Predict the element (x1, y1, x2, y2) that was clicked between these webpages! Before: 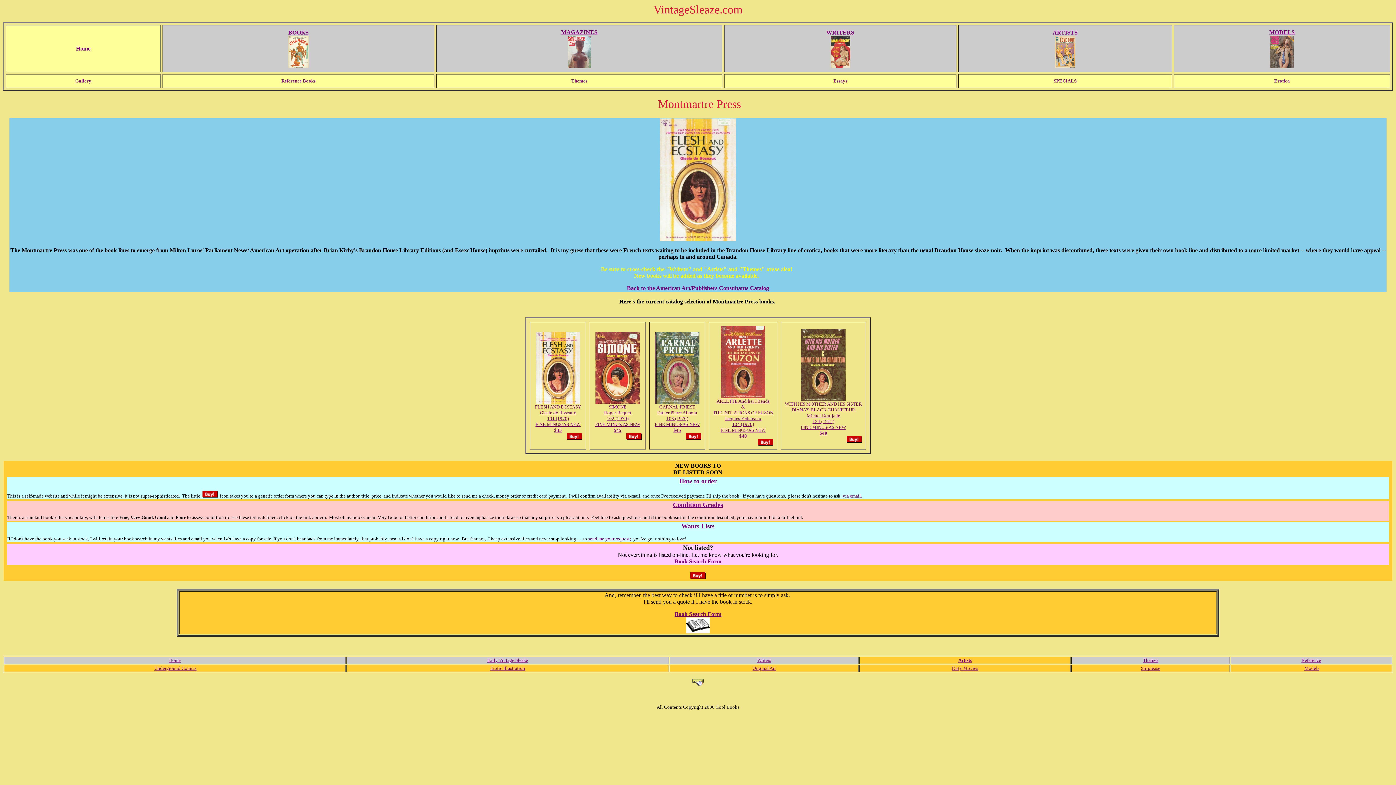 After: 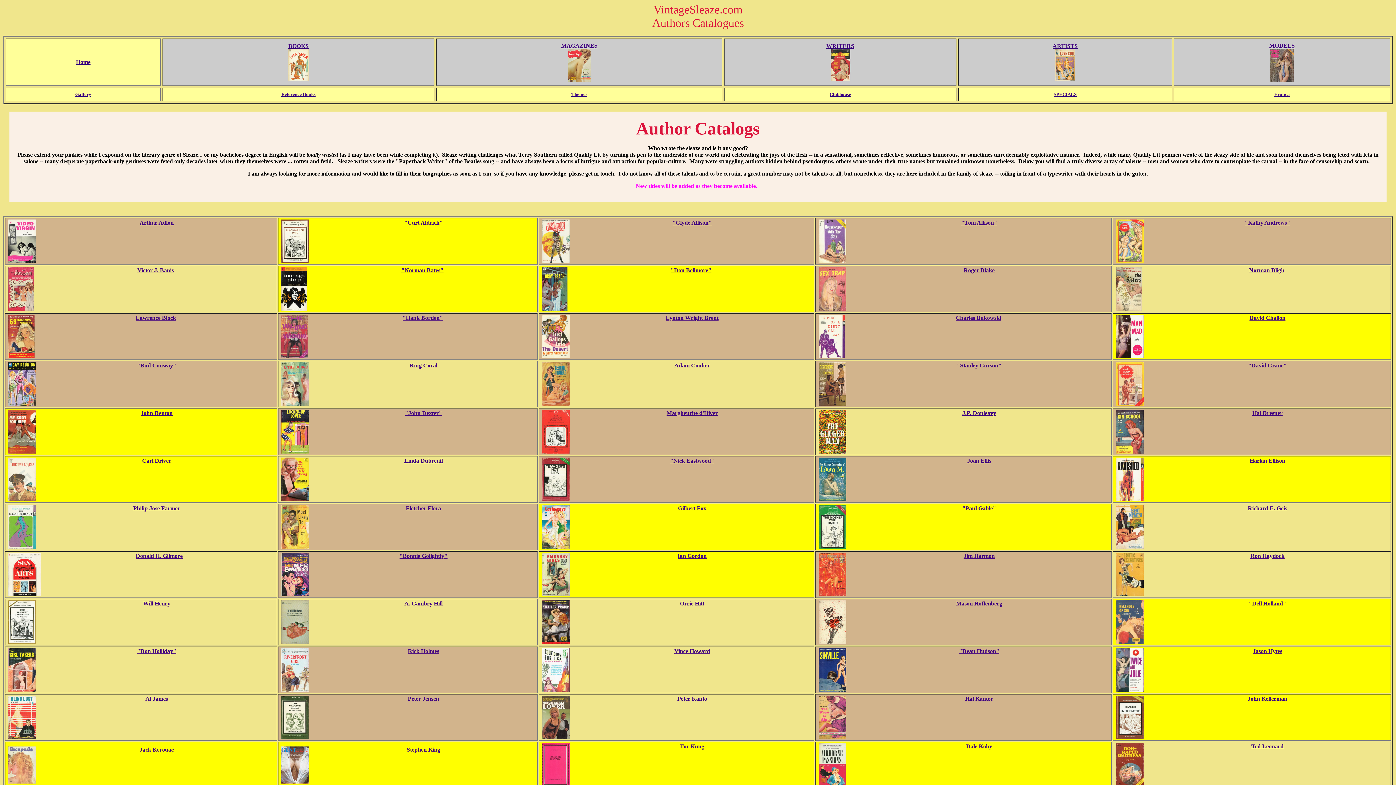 Action: bbox: (830, 62, 850, 69)